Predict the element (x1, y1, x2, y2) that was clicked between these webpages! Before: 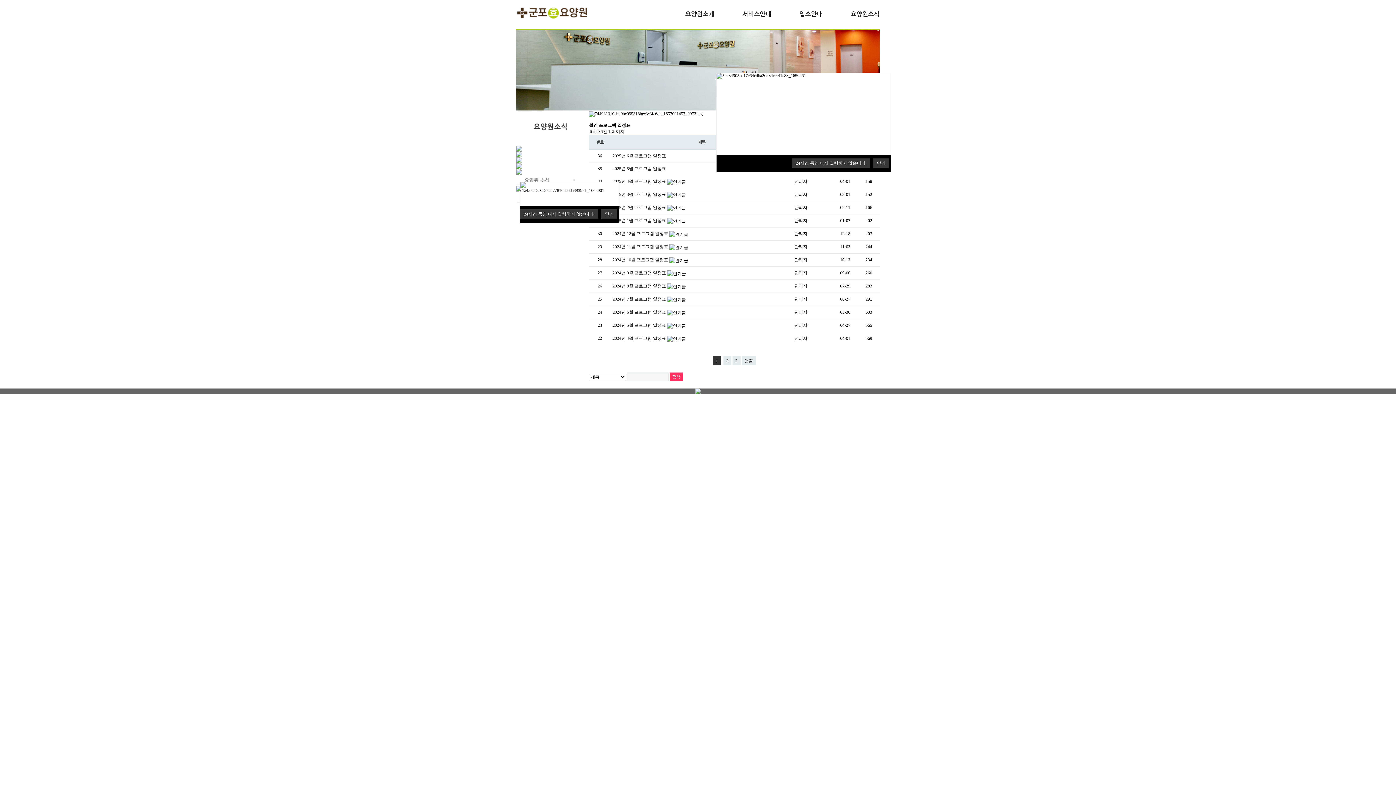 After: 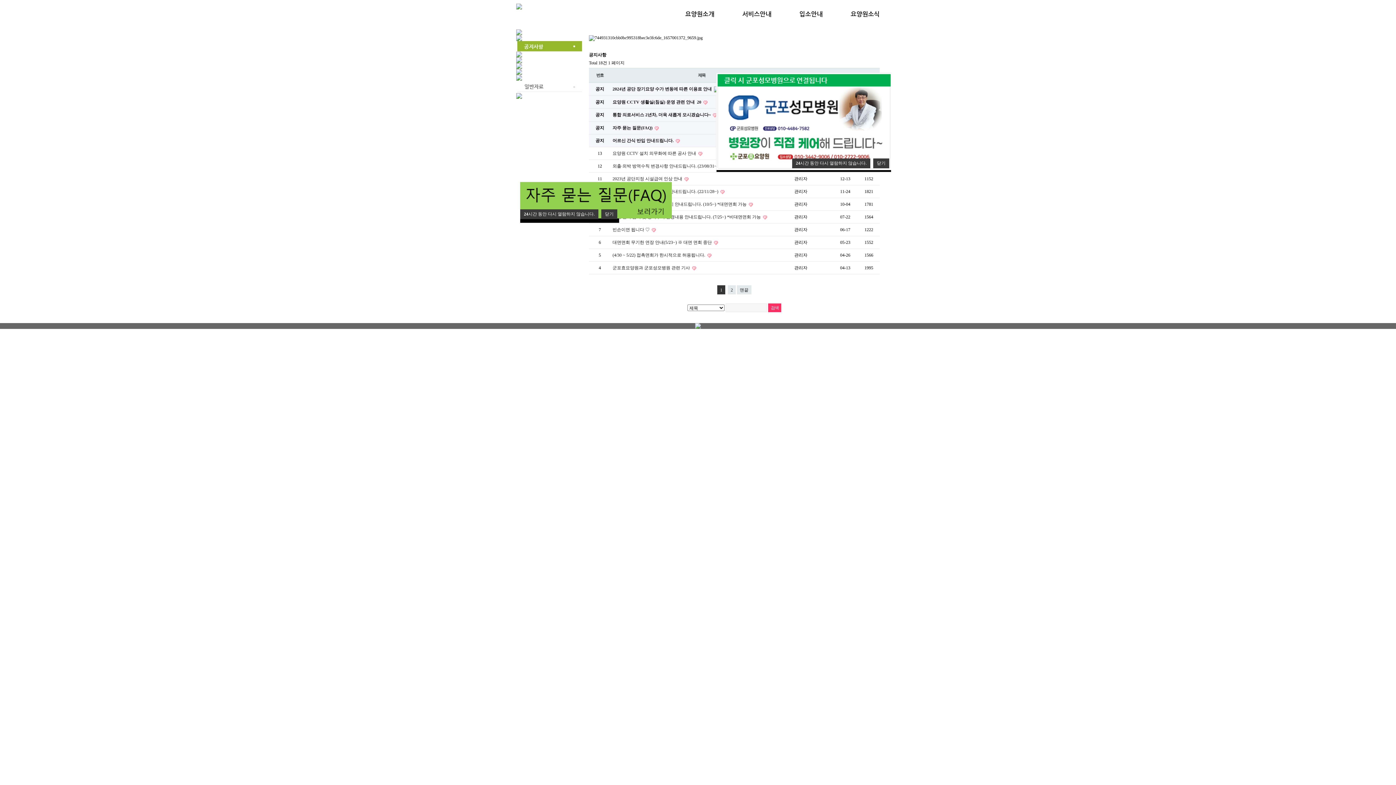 Action: label: 요양원소식 bbox: (832, 7, 886, 29)